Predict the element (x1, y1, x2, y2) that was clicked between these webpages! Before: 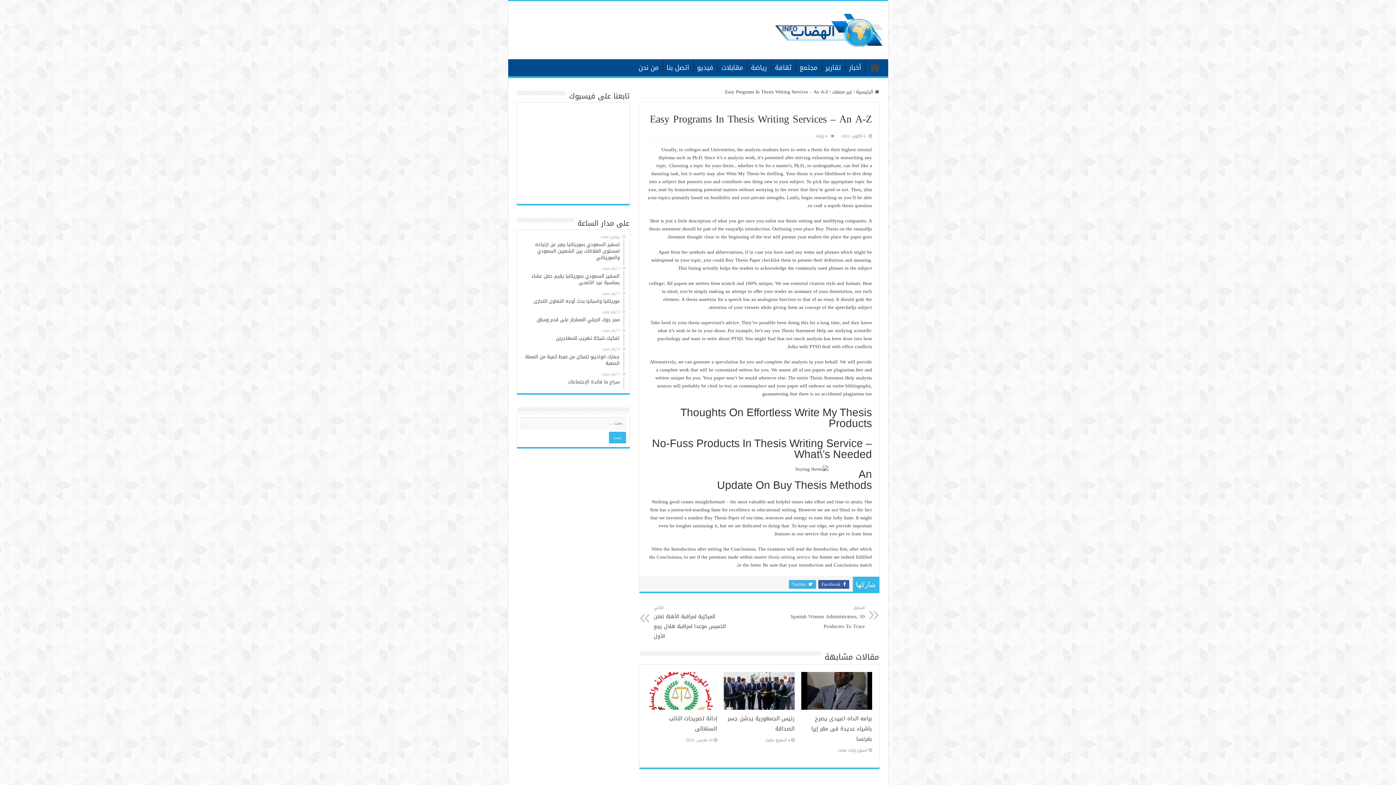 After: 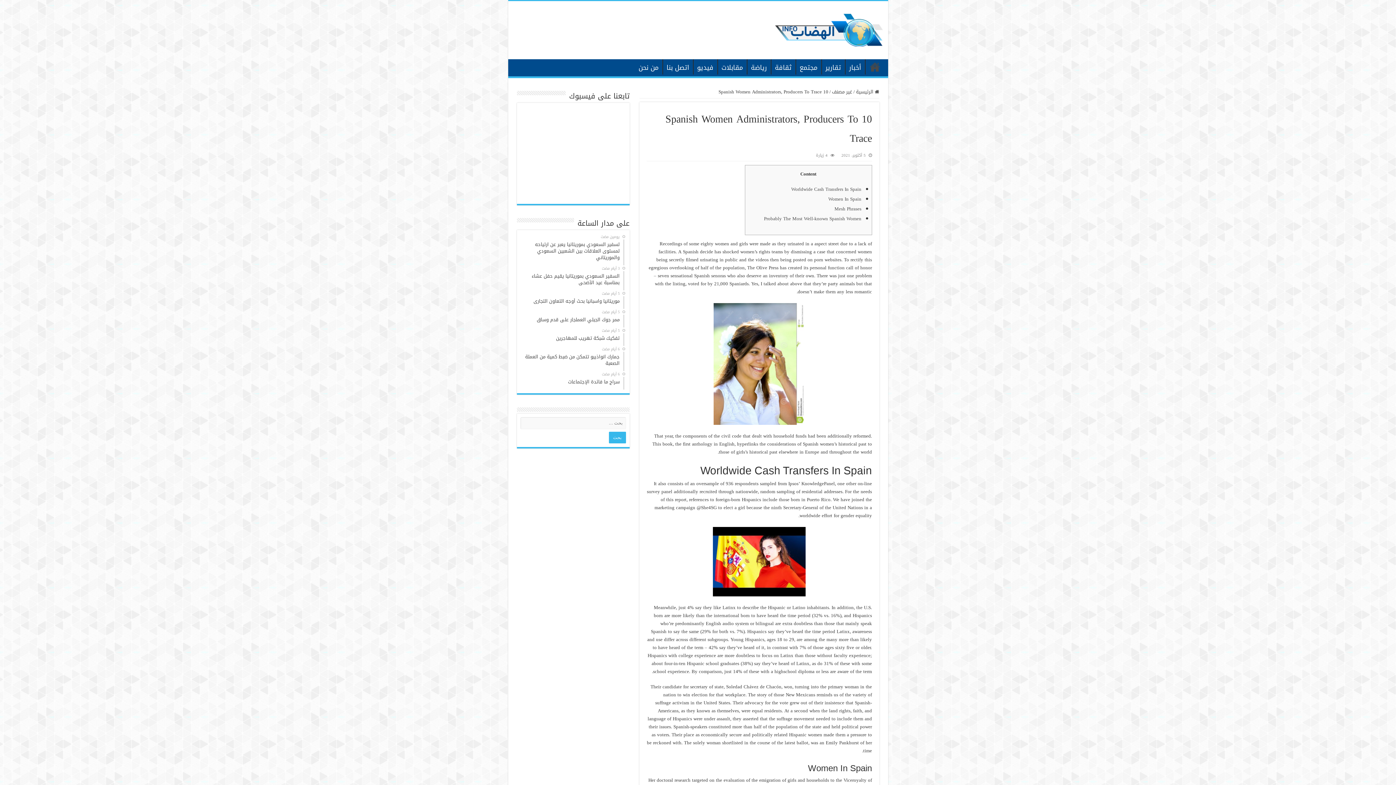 Action: label: السابق
10 Spanish Women Administrators, Producers To Trace bbox: (790, 604, 864, 631)